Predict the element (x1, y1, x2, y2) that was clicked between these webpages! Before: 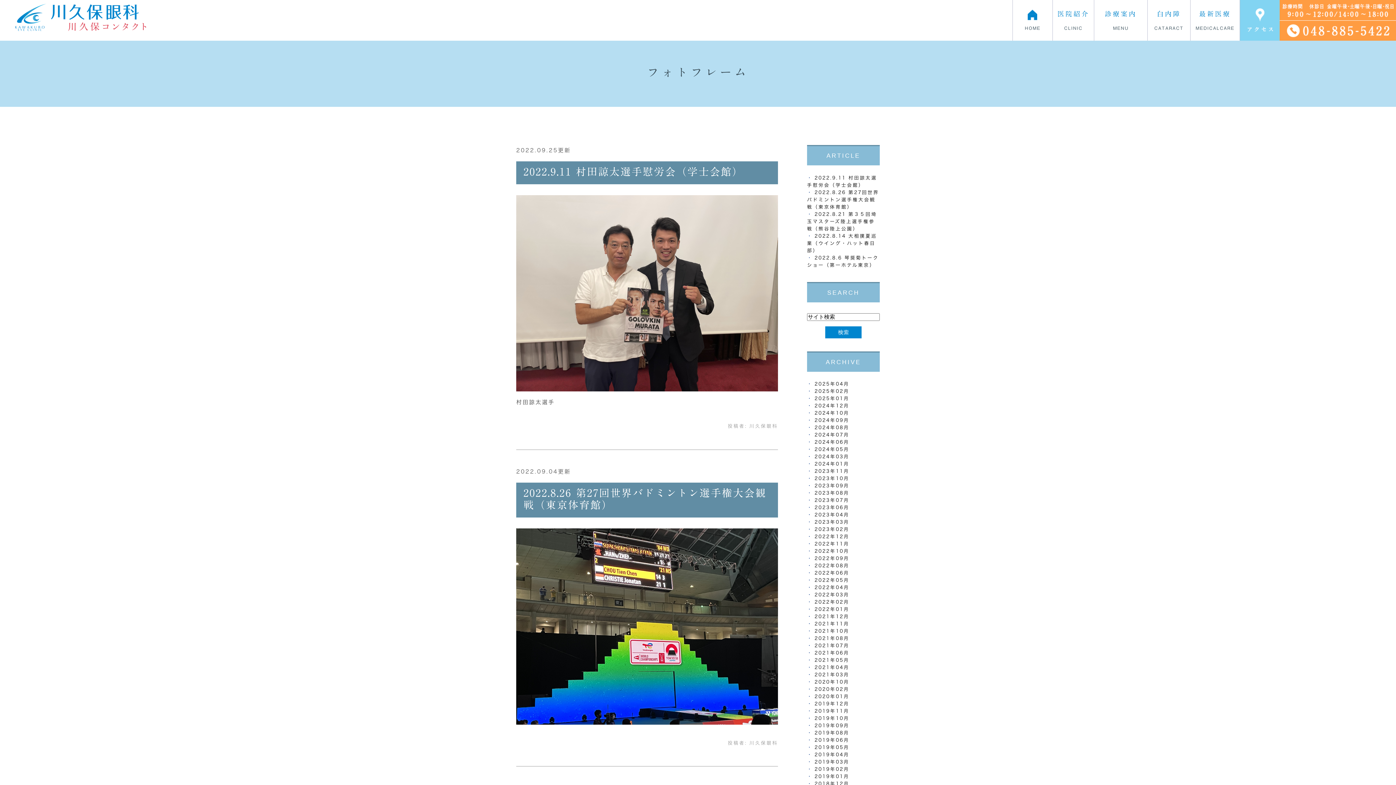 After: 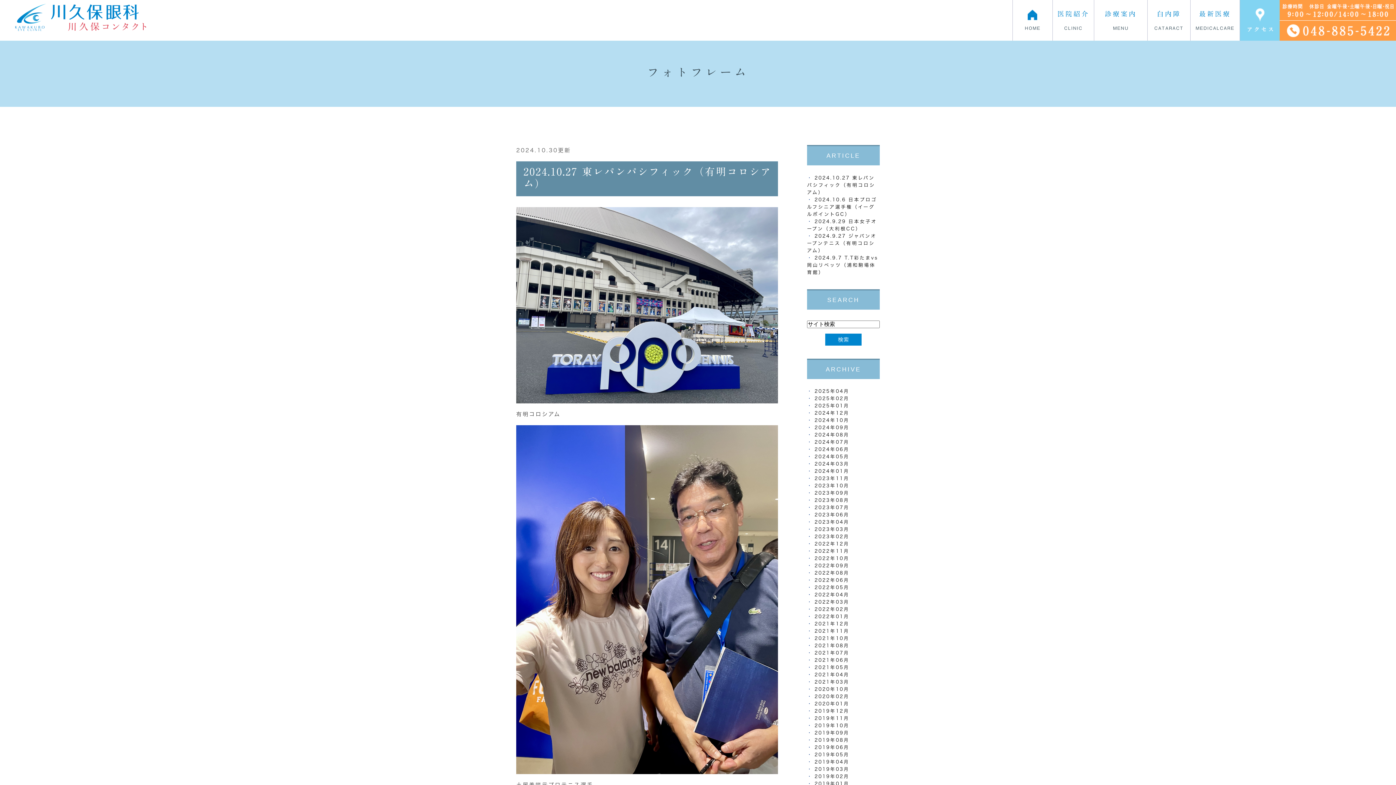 Action: label: 2024年10月 bbox: (814, 411, 849, 415)